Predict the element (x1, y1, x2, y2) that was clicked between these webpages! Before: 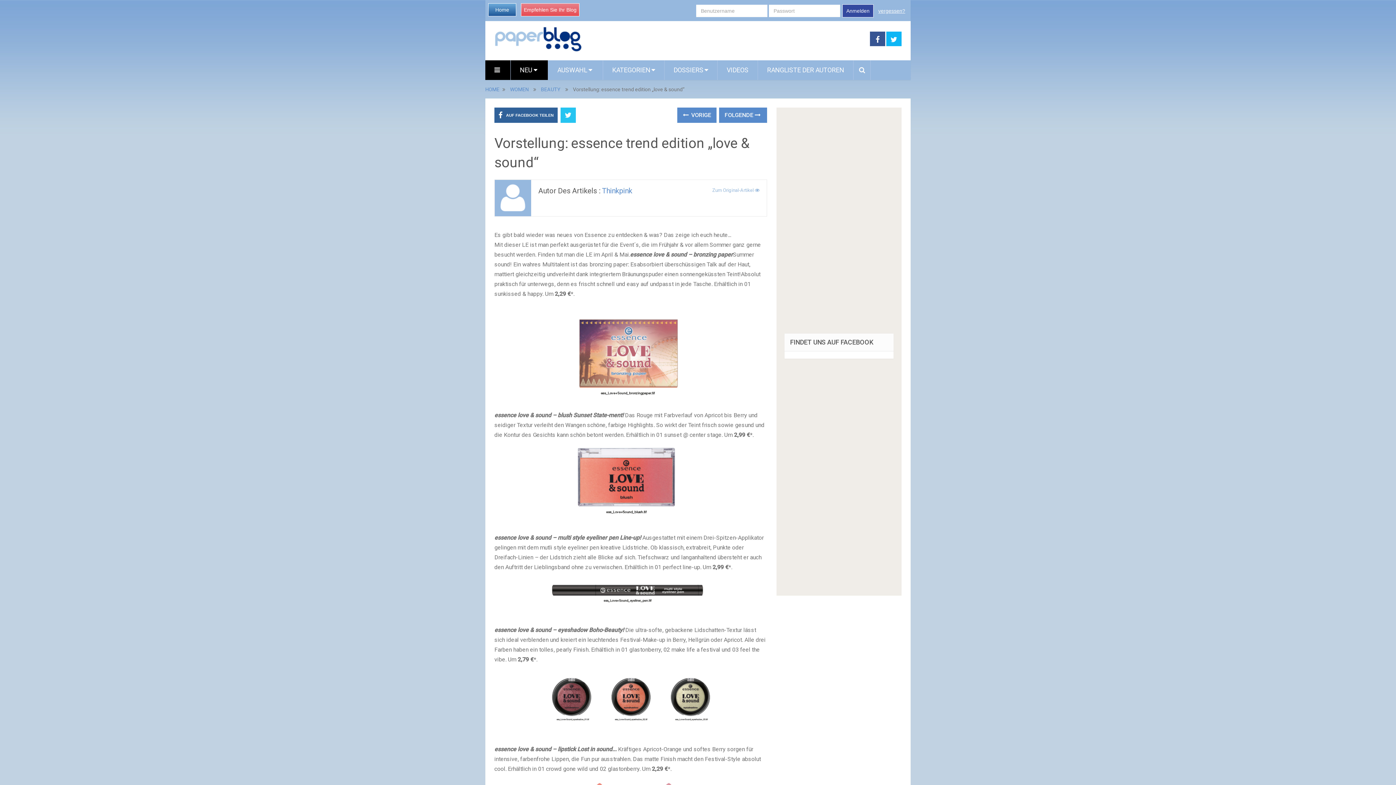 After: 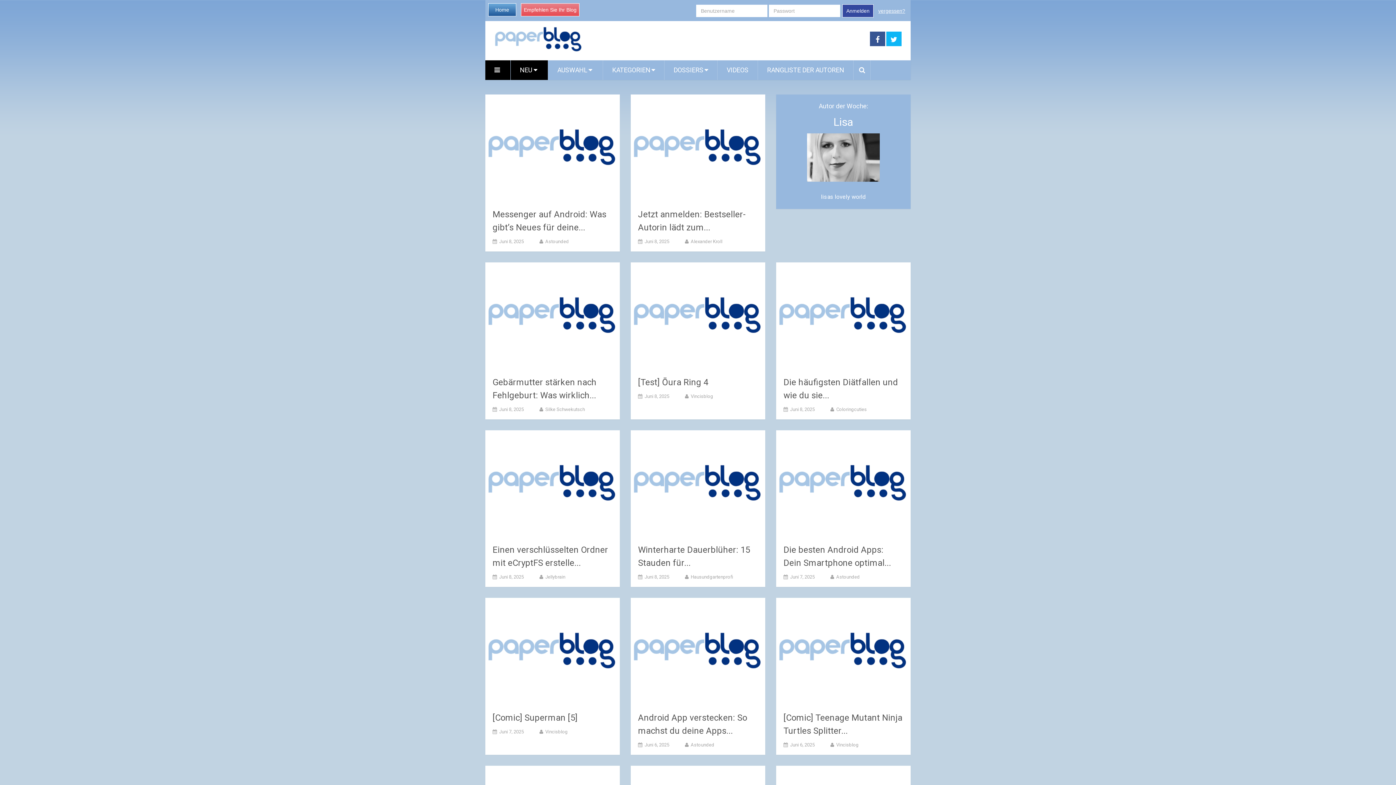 Action: bbox: (510, 60, 548, 80) label: NEU 